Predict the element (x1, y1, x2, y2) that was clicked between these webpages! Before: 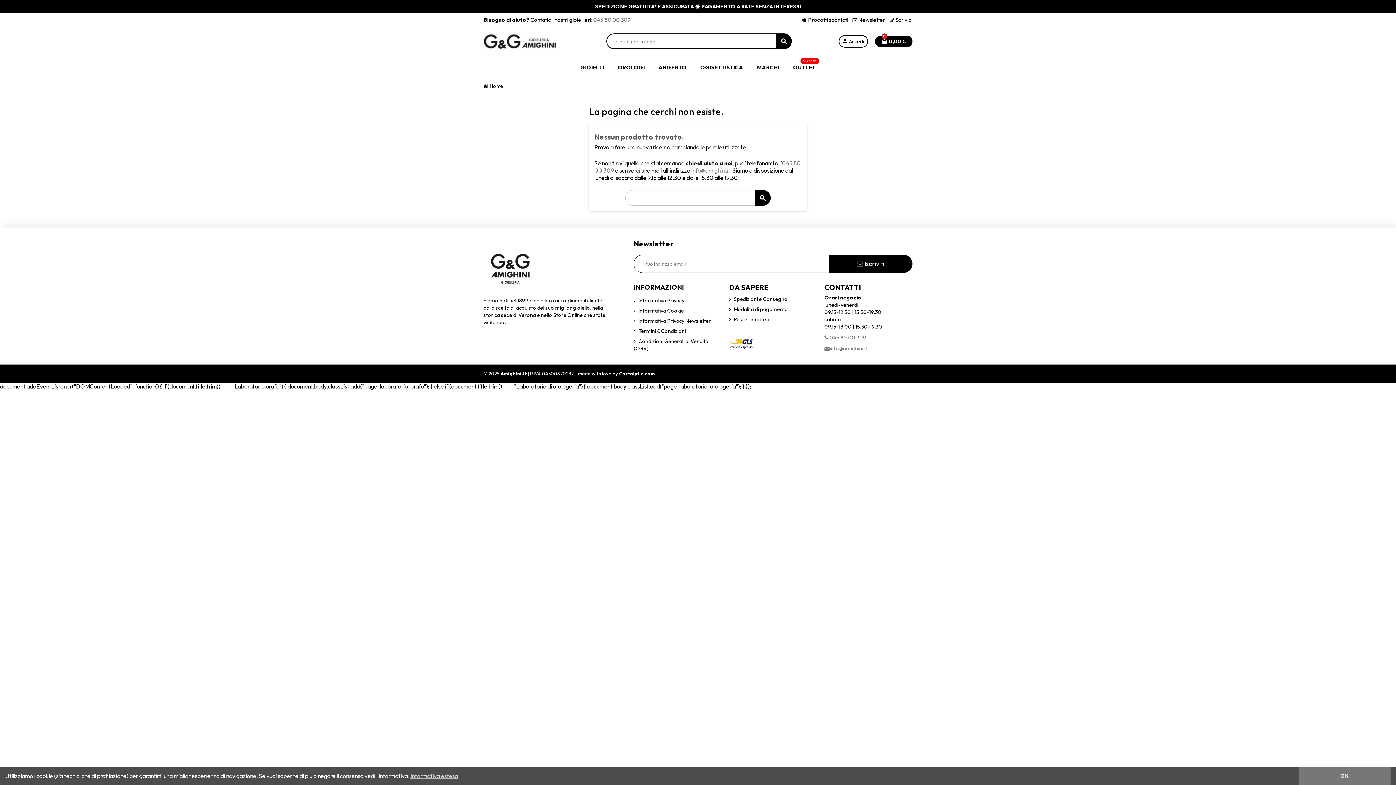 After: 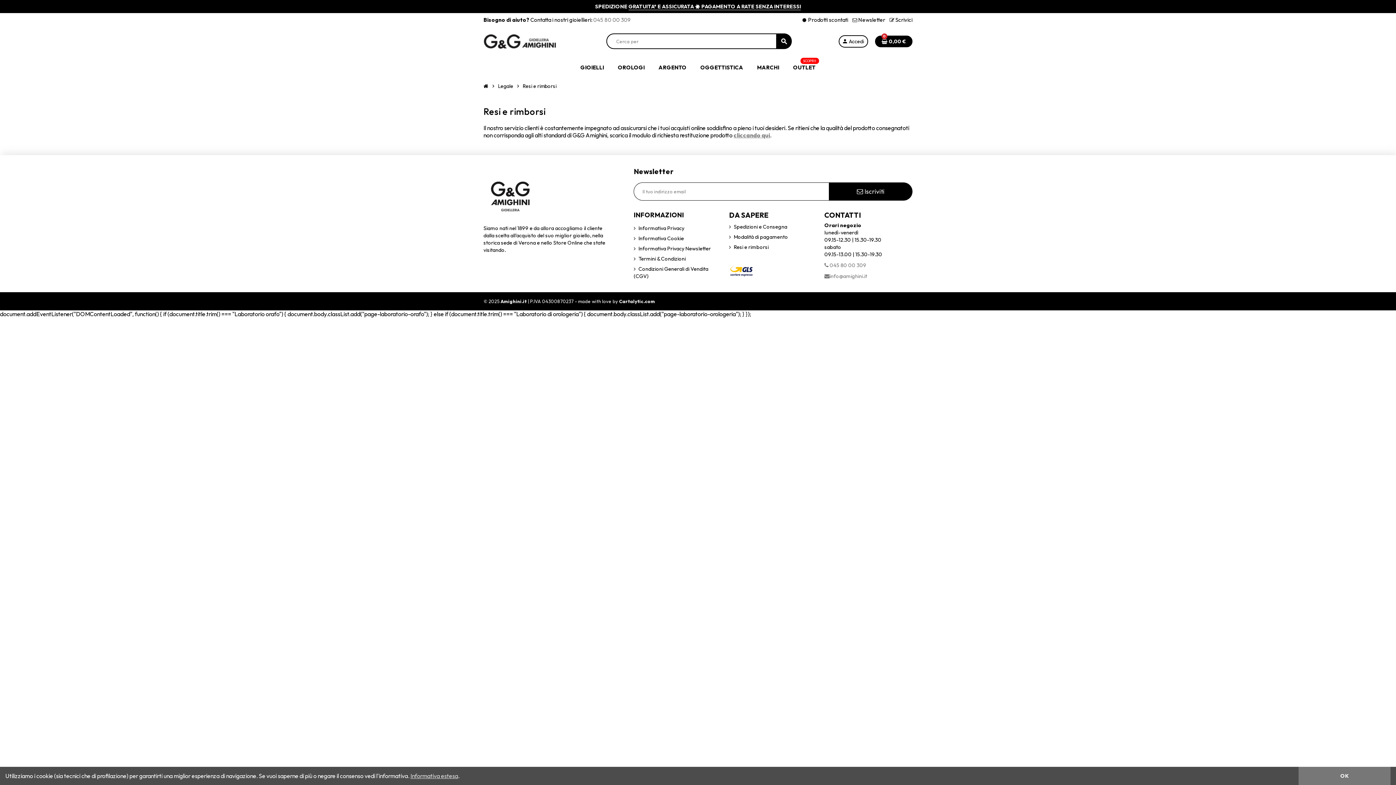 Action: label: Resi e rimborsi bbox: (729, 316, 768, 322)